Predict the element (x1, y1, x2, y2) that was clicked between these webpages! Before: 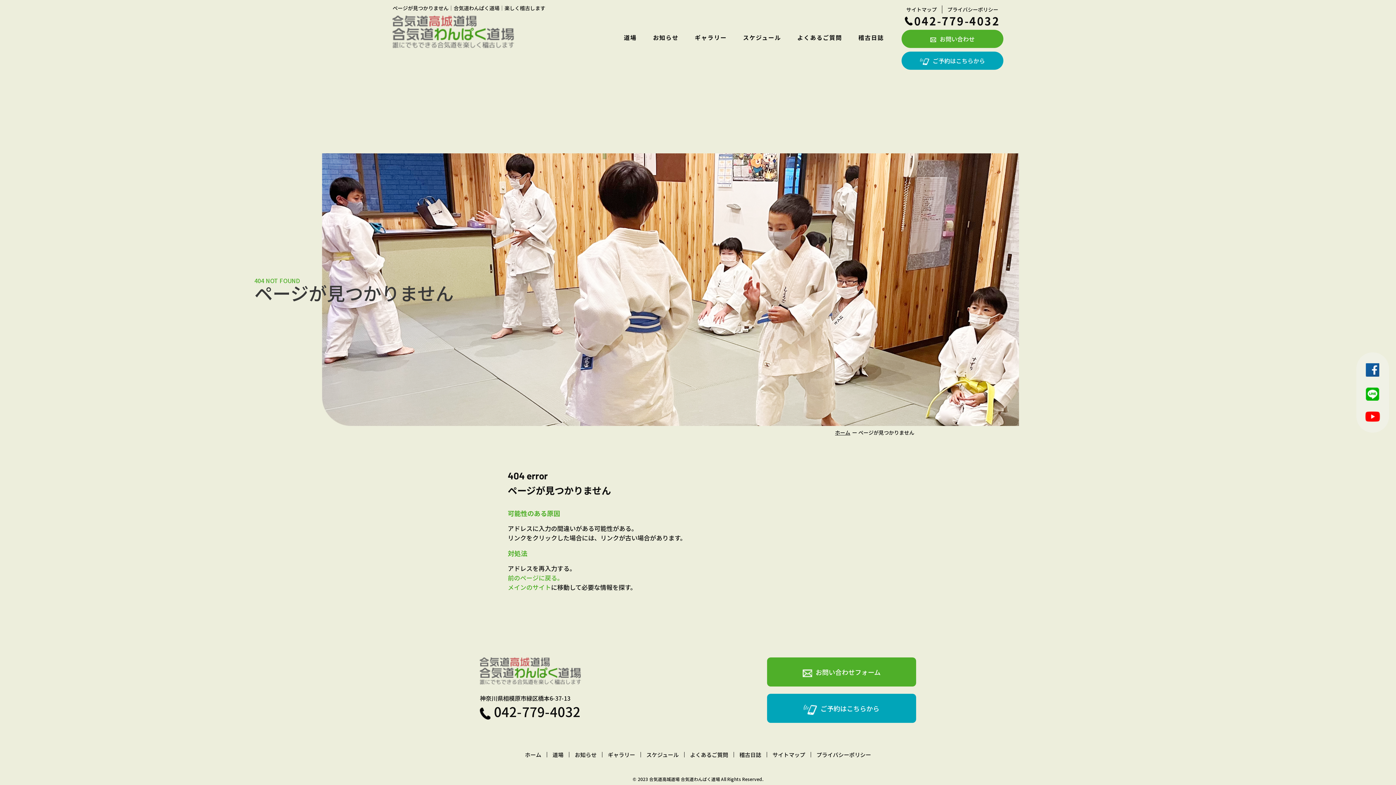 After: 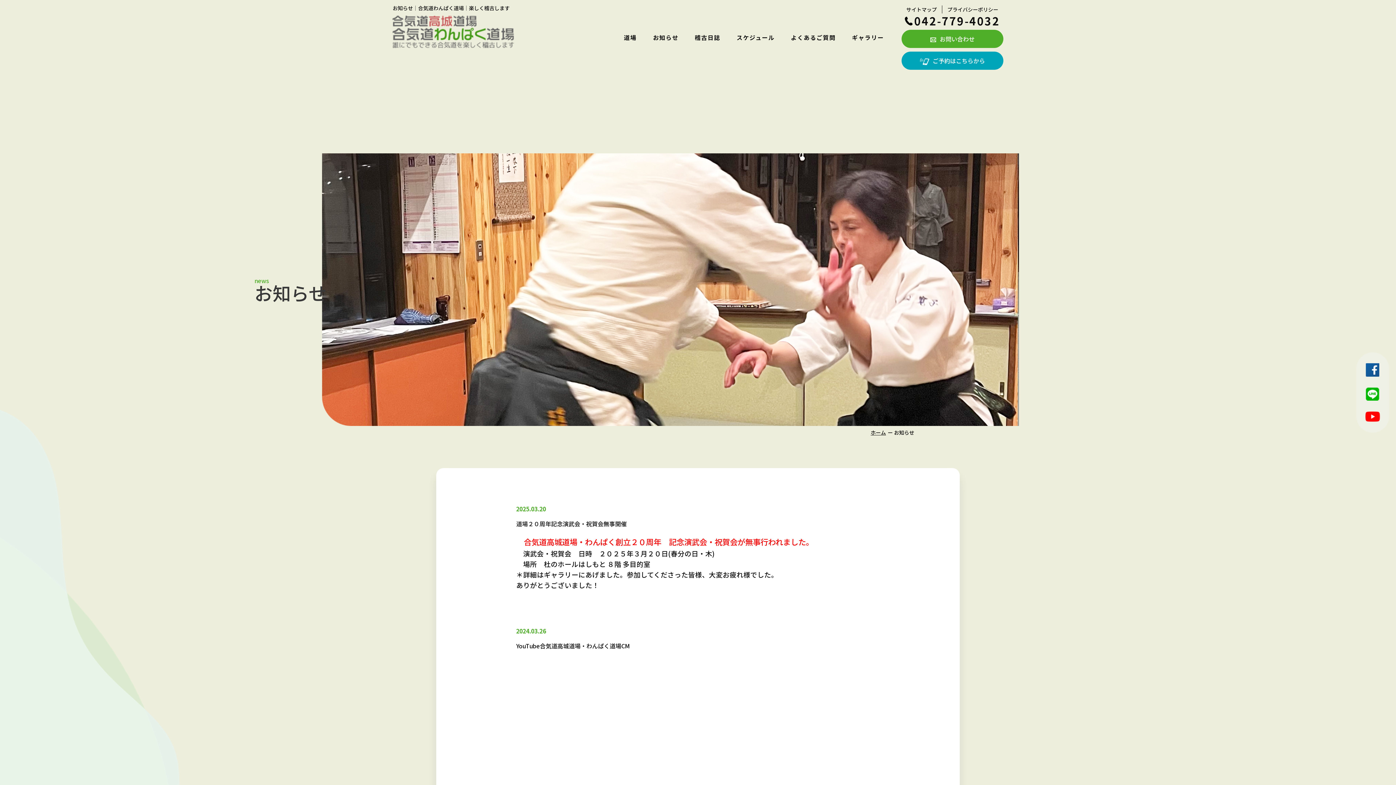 Action: bbox: (644, 34, 686, 40) label: お知らせ